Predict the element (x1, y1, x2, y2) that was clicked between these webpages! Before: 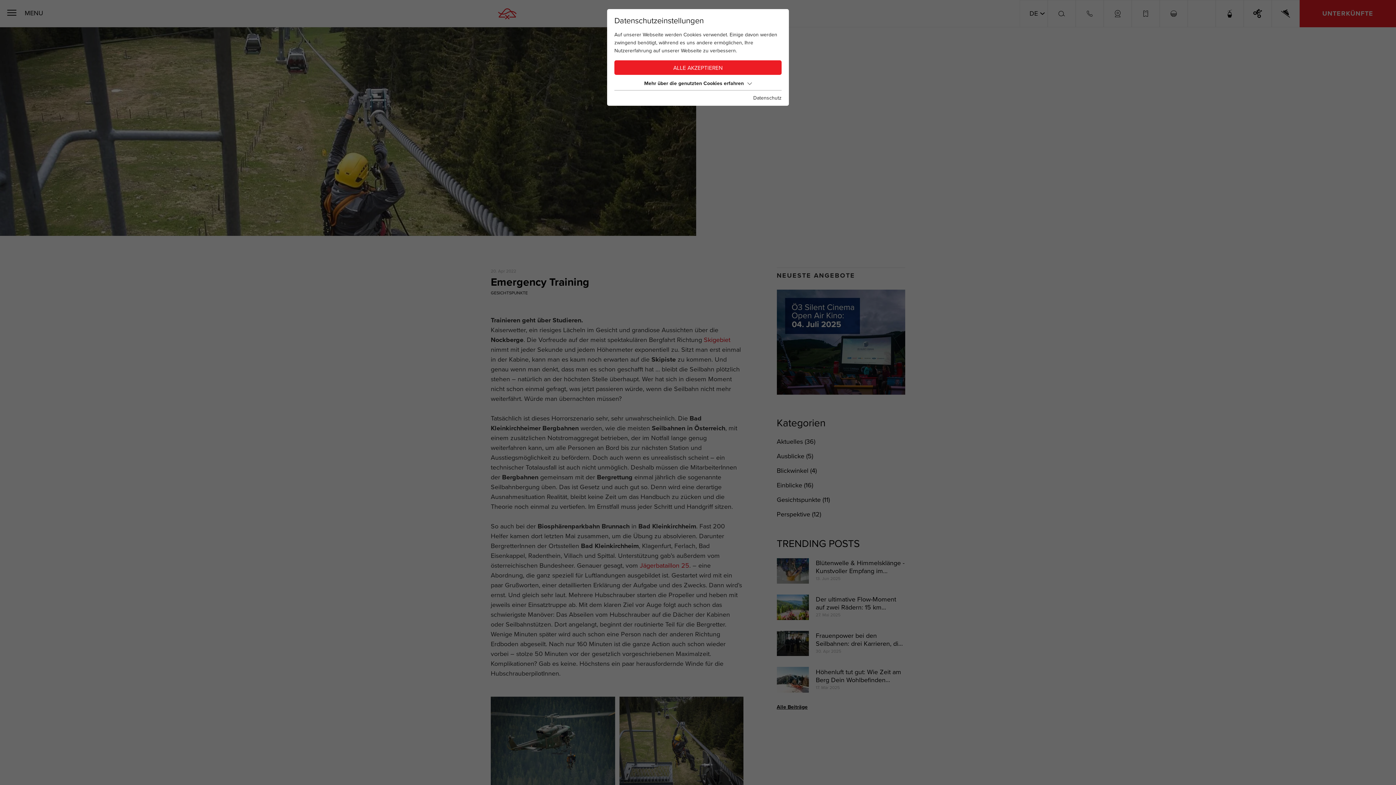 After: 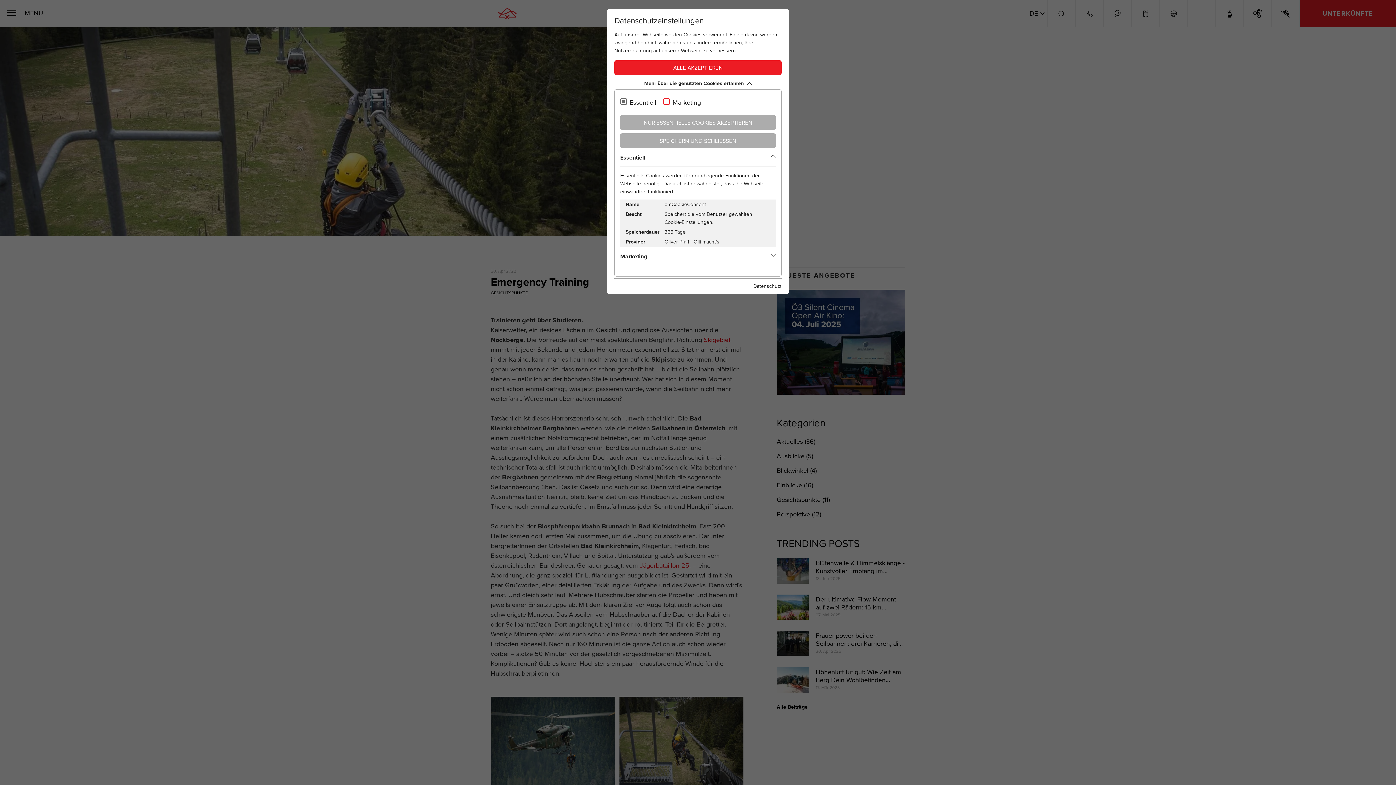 Action: bbox: (614, 78, 781, 88) label: Mehr über die genutzten Cookies erfahren